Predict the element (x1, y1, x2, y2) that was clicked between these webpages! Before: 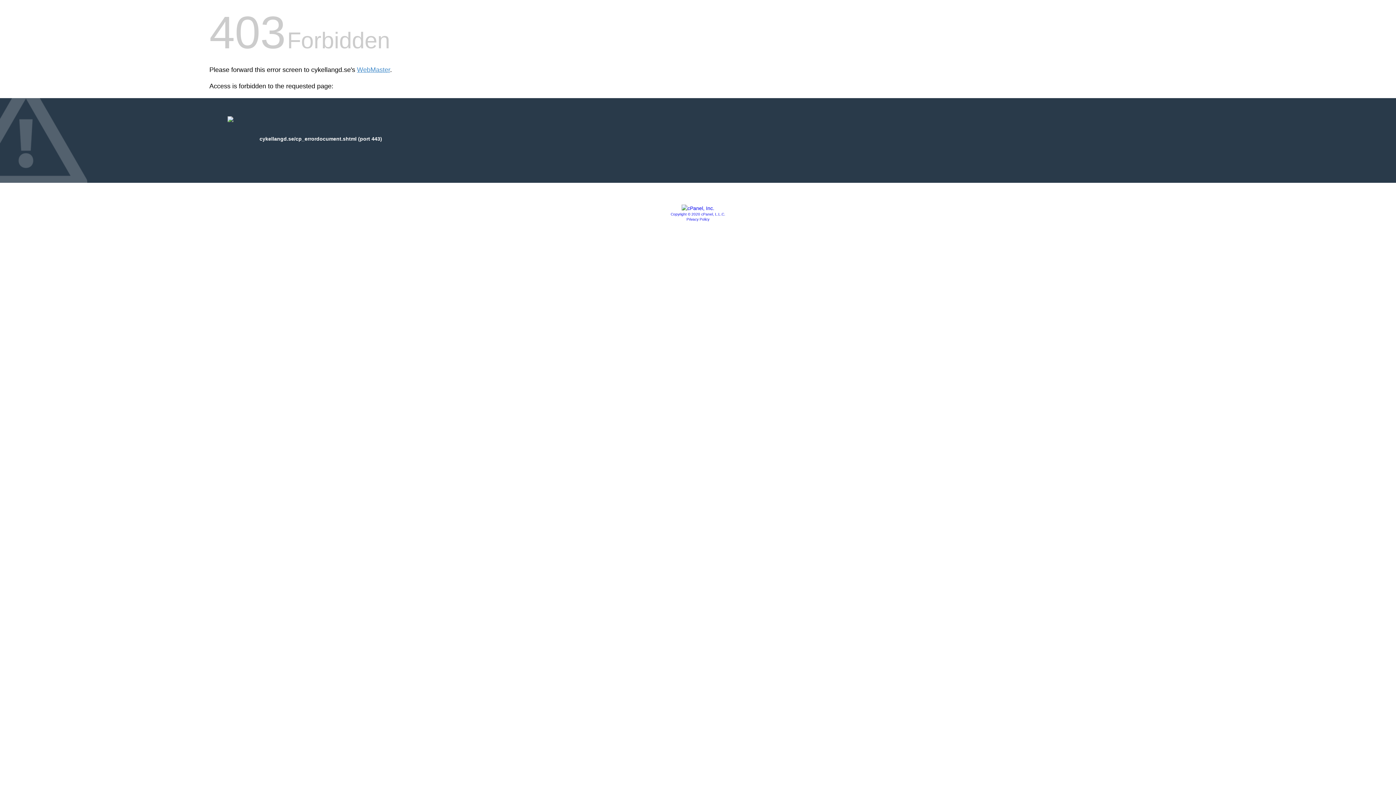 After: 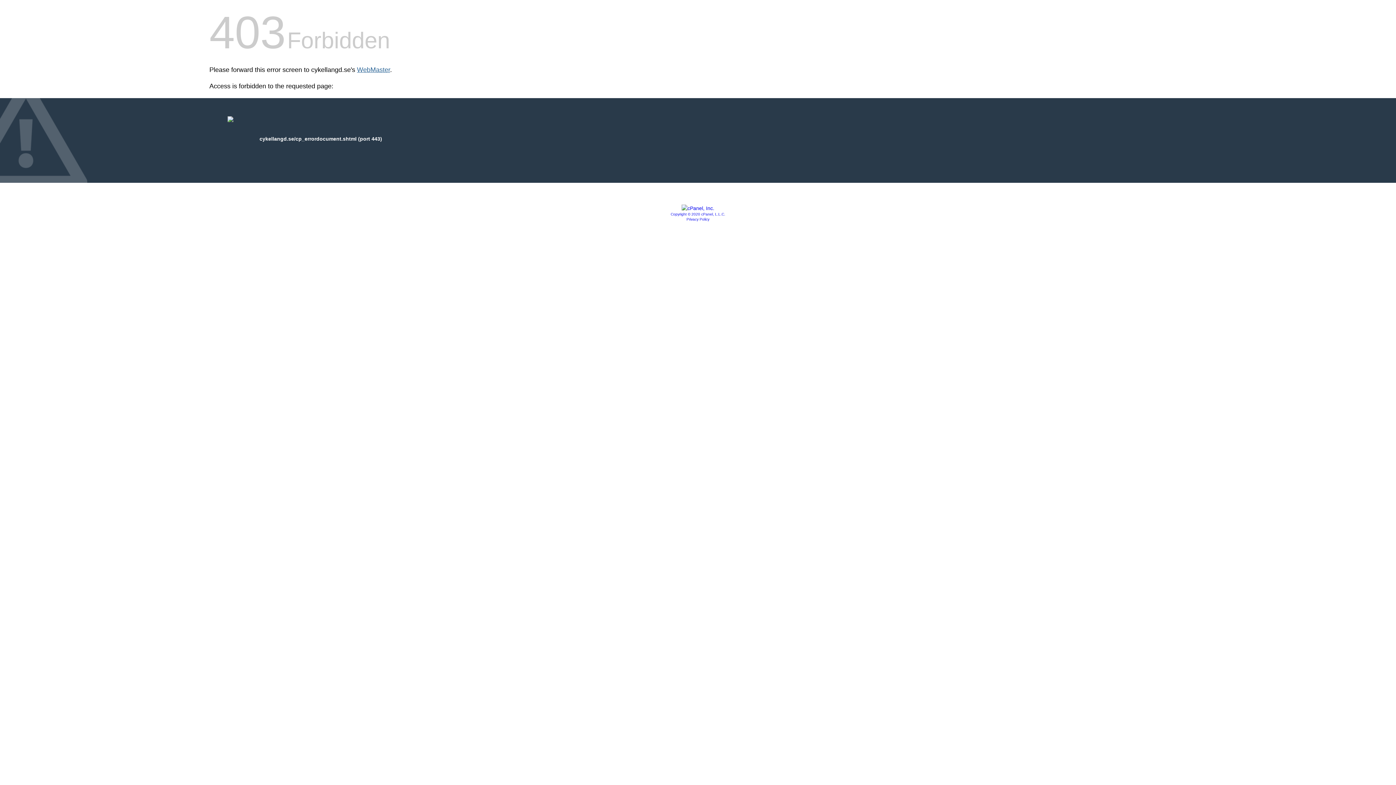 Action: label: WebMaster bbox: (357, 66, 390, 73)